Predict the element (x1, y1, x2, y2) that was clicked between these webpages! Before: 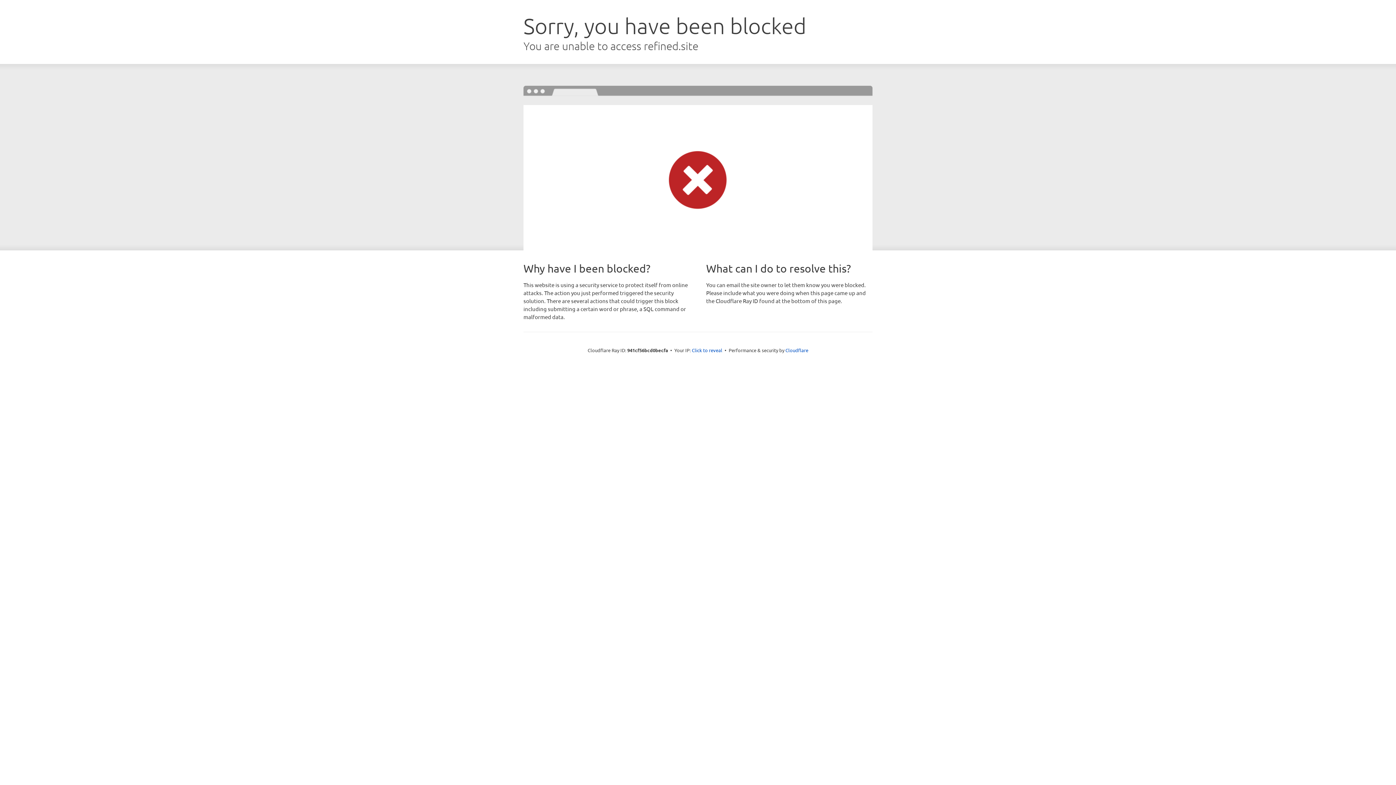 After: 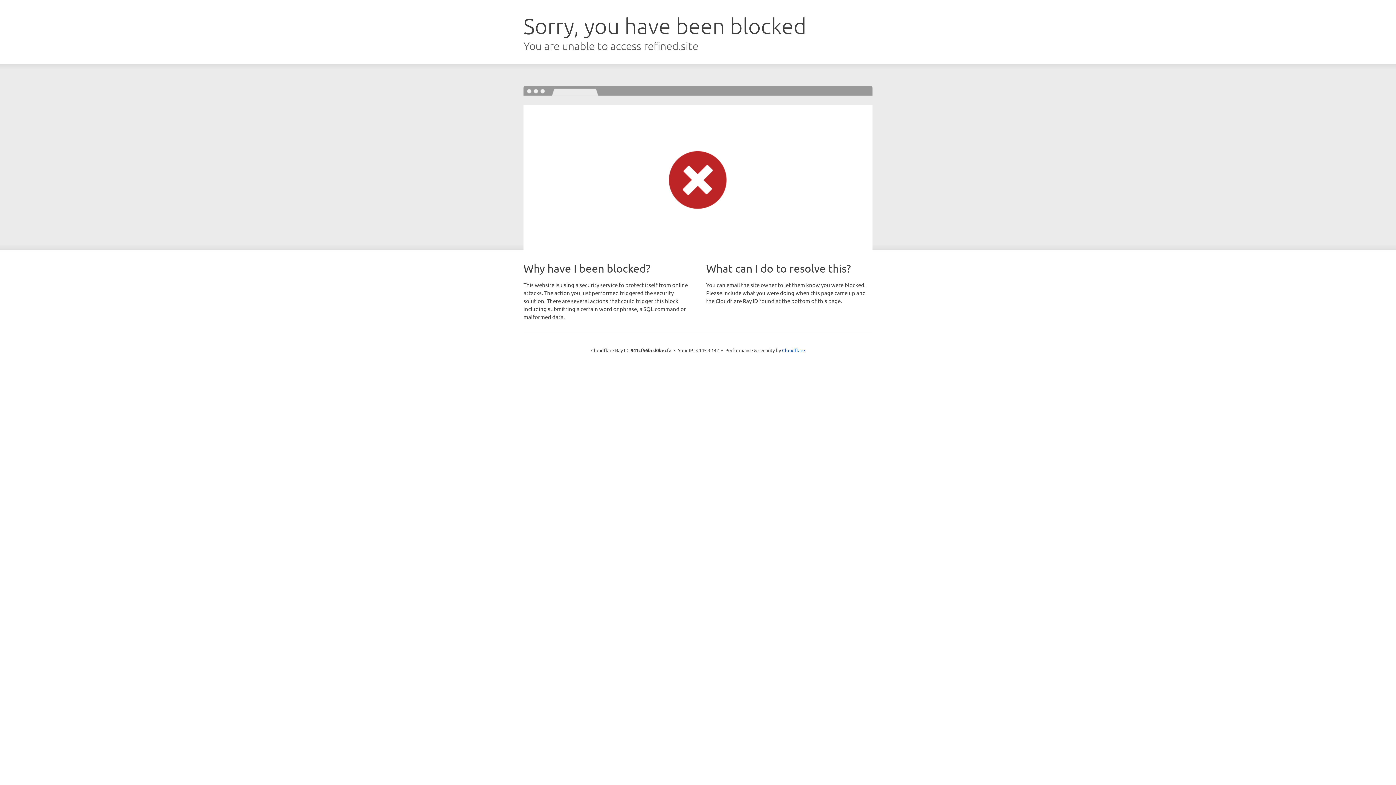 Action: bbox: (692, 346, 722, 353) label: Click to reveal